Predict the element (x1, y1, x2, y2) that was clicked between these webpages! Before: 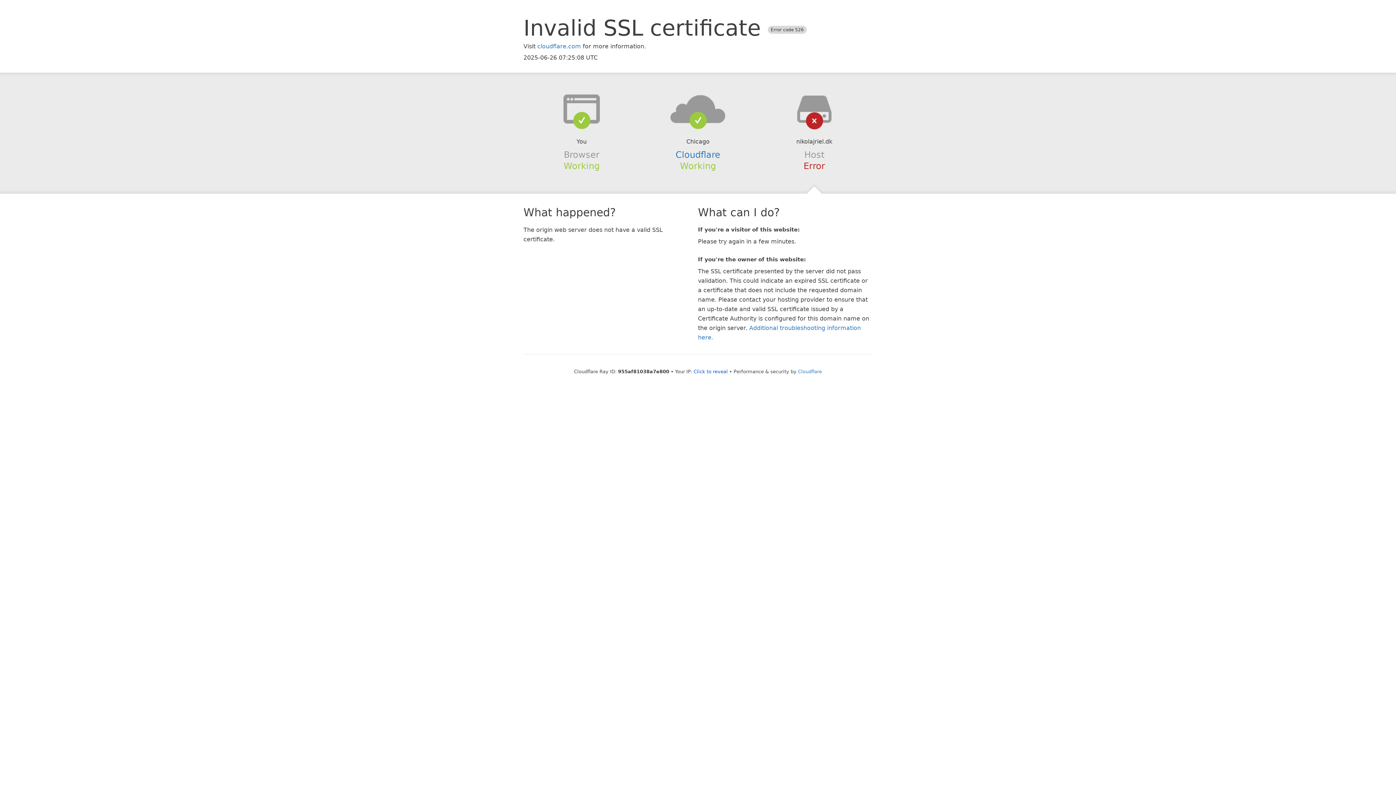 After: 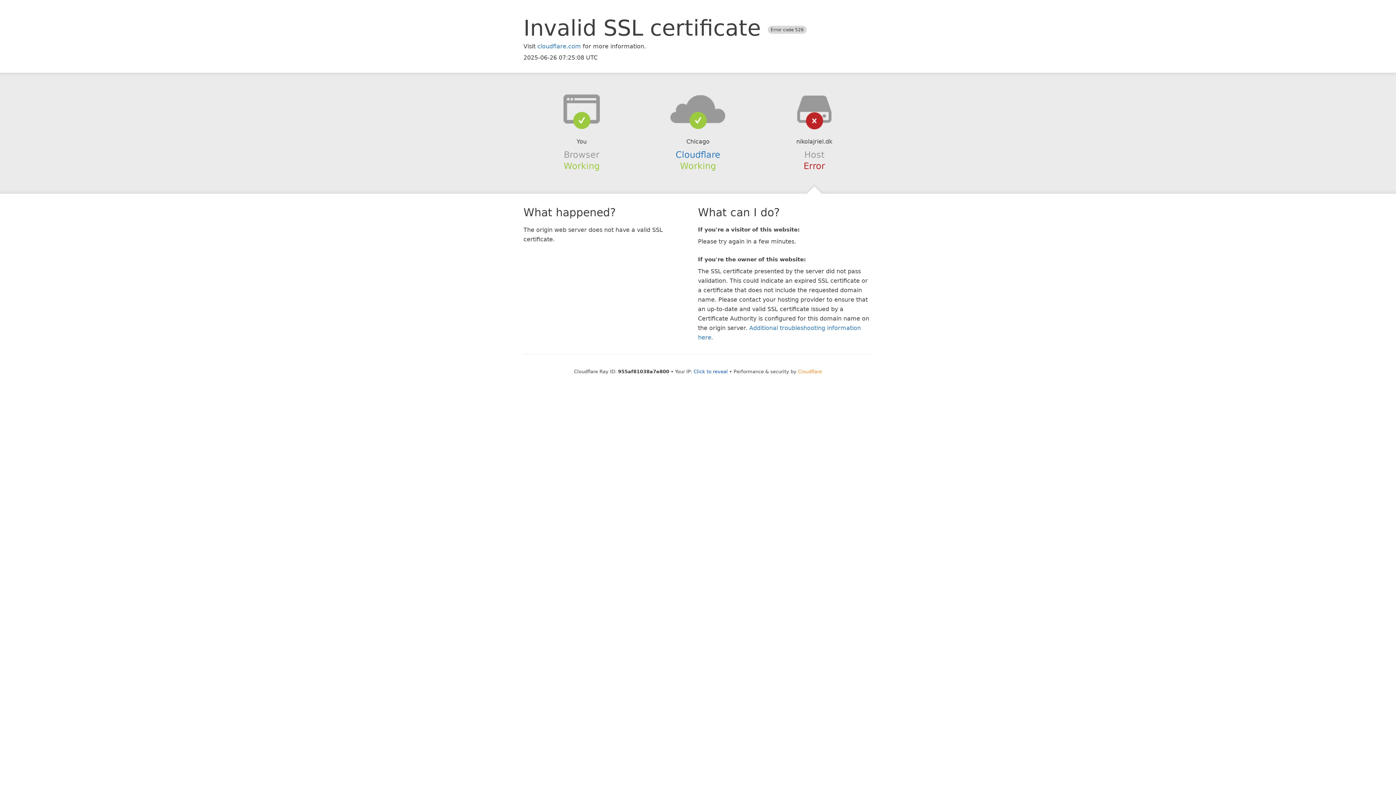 Action: label: Cloudflare bbox: (798, 368, 822, 374)